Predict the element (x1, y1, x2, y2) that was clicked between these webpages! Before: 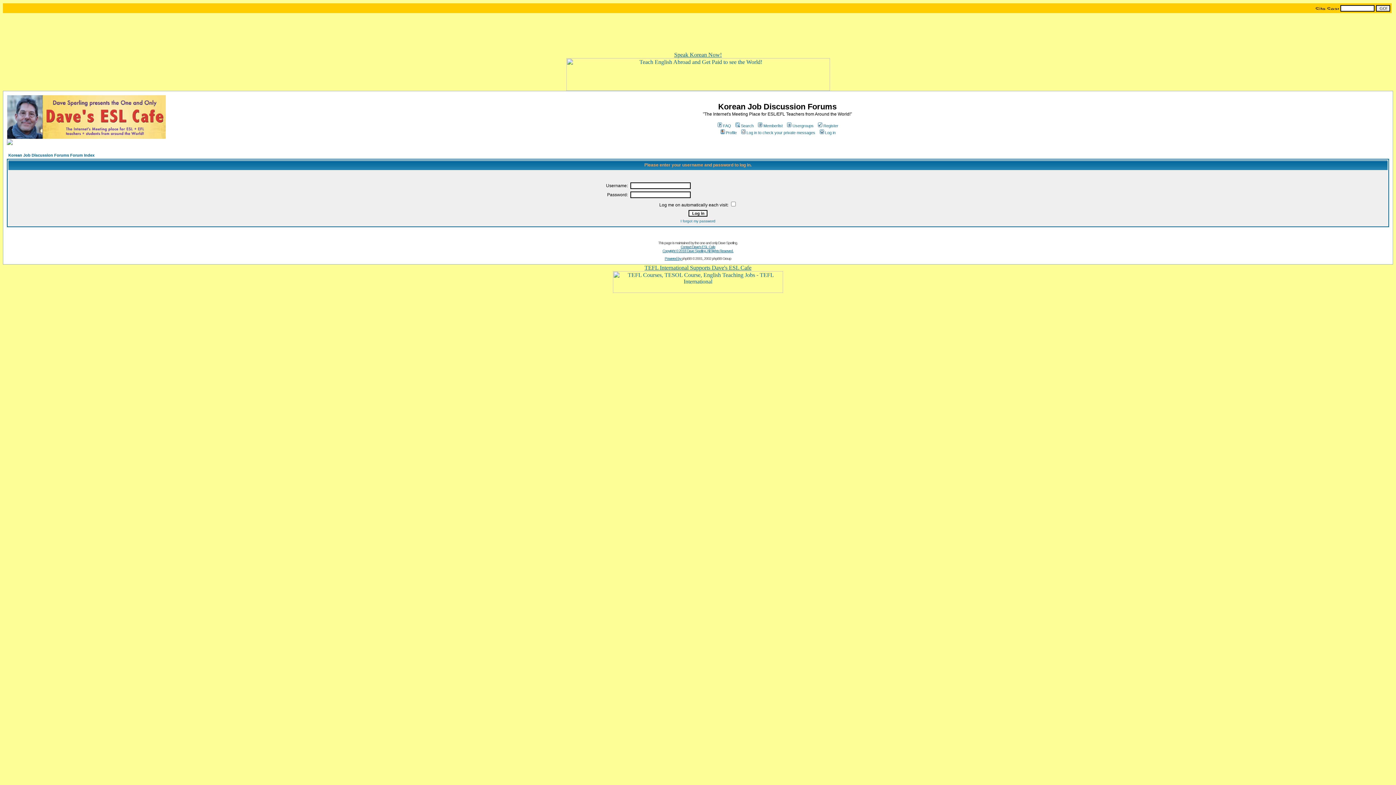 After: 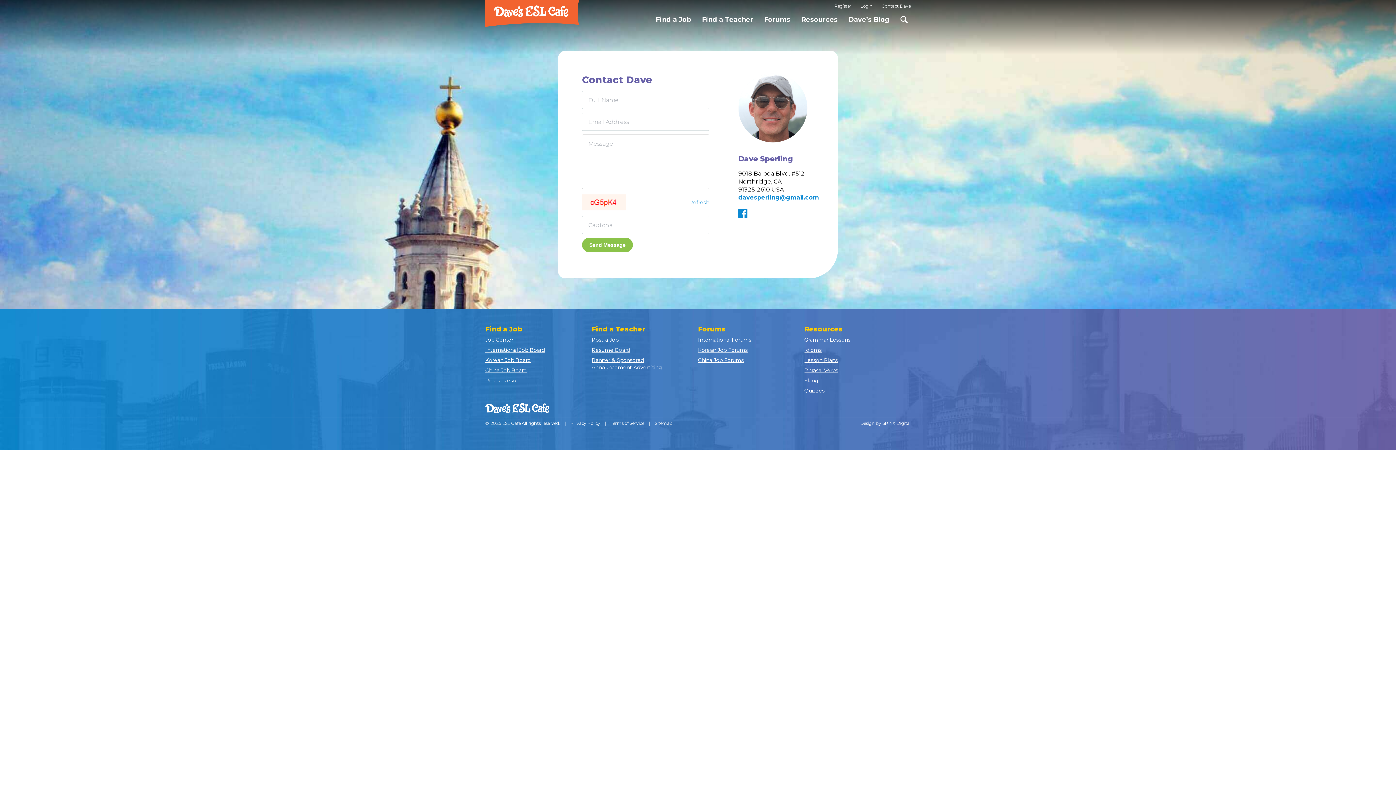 Action: bbox: (662, 245, 733, 253) label: Contact Dave's ESL Cafe
Copyright © 2018 Dave Sperling. All Rights Reserved.